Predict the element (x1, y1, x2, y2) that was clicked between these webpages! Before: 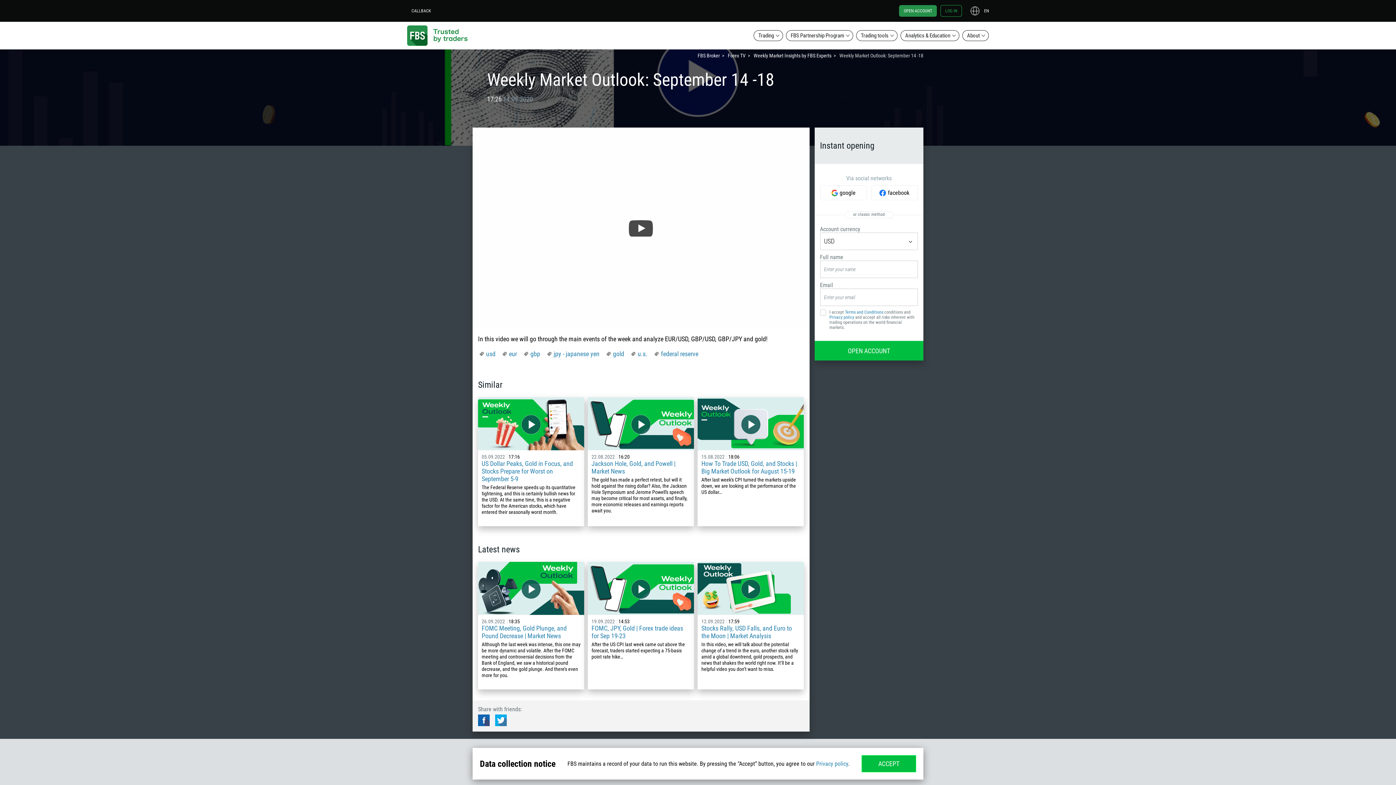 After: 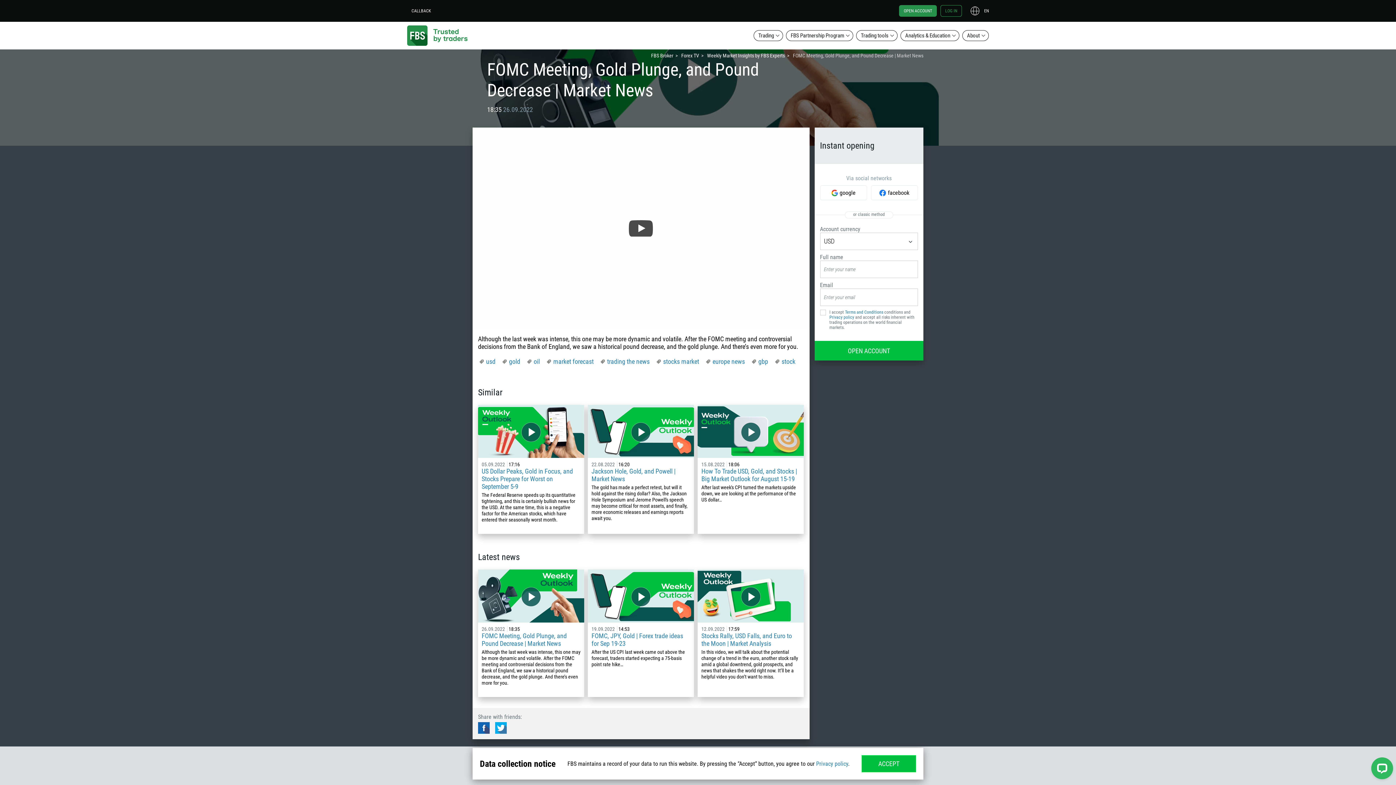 Action: bbox: (478, 562, 584, 615)